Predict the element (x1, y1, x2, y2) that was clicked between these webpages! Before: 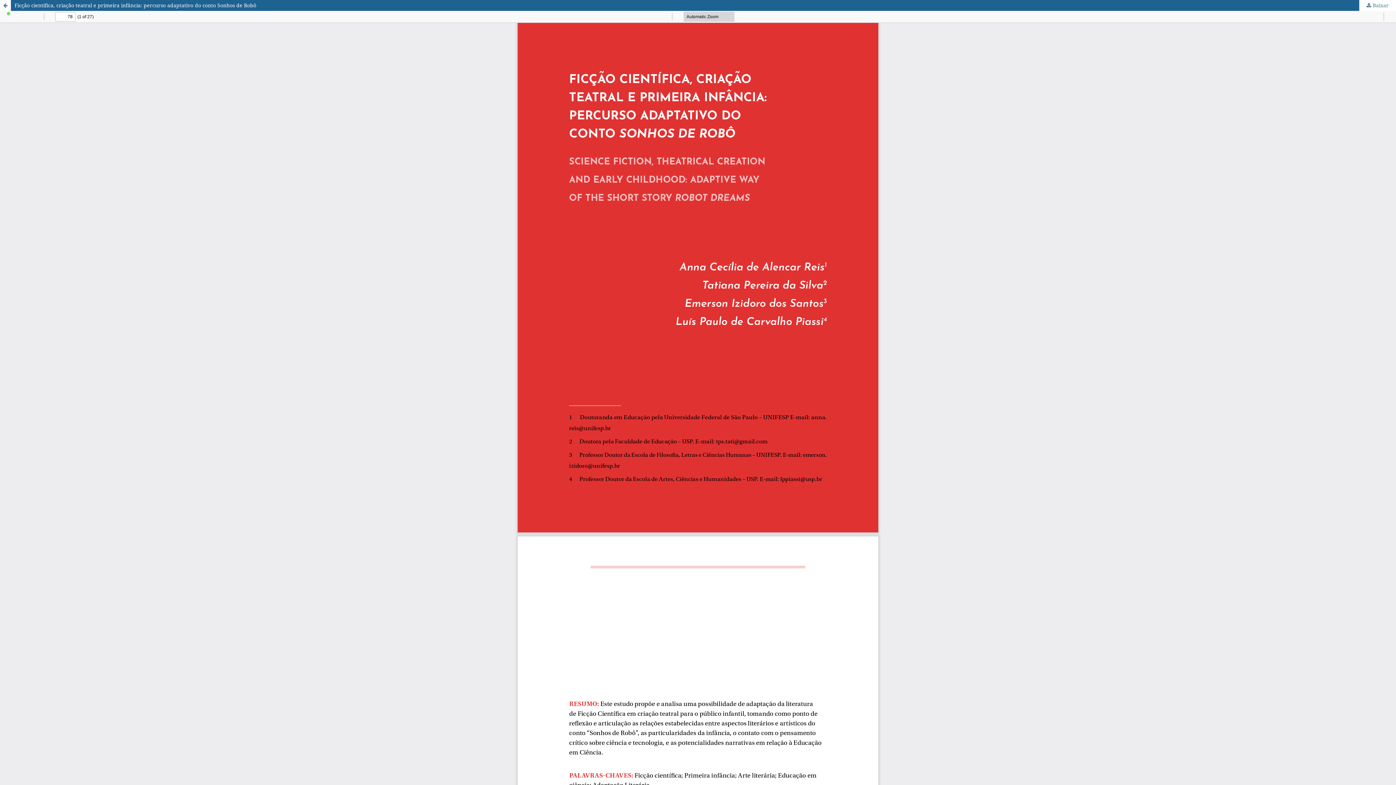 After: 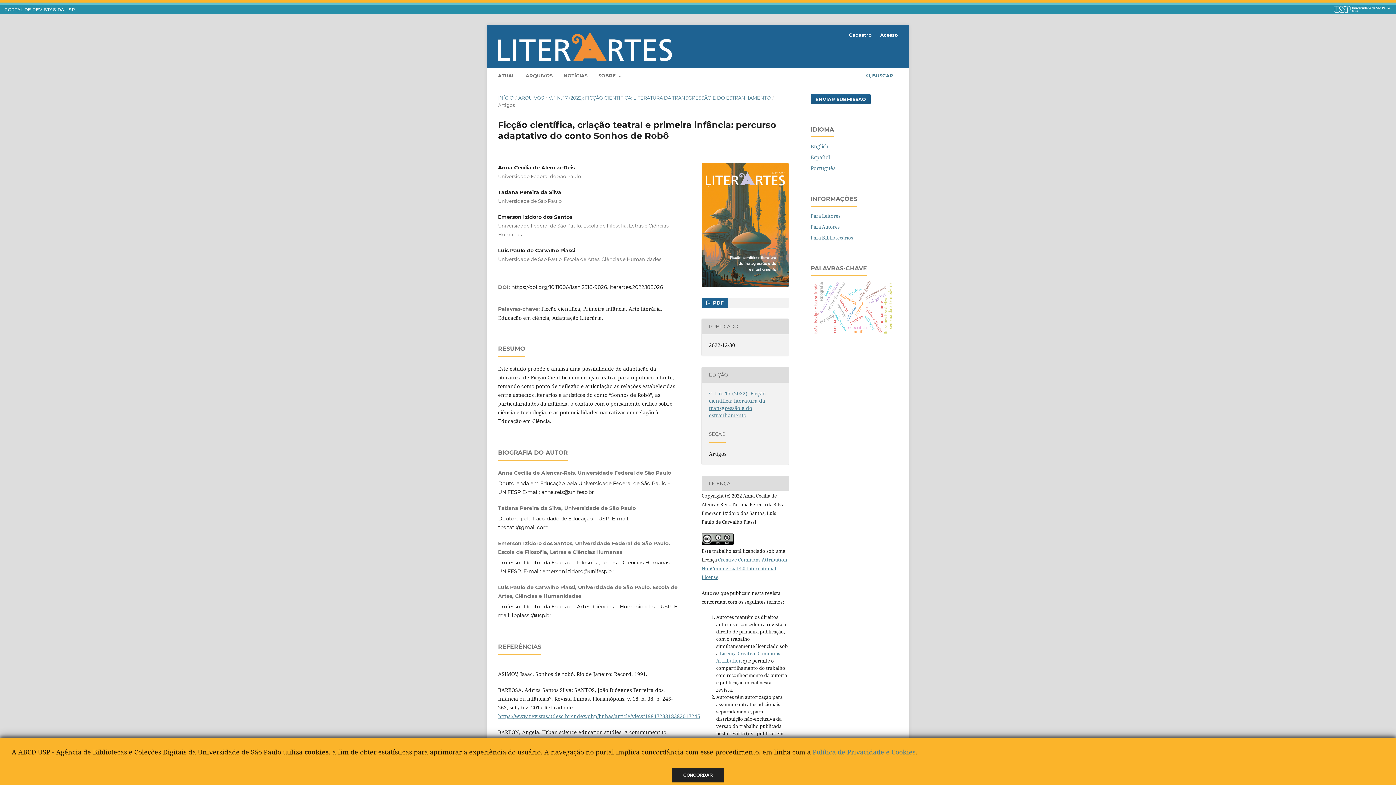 Action: label: Ficção científica, criação teatral e primeira infância: percurso adaptativo do conto Sonhos de Robô bbox: (0, 0, 1396, 10)